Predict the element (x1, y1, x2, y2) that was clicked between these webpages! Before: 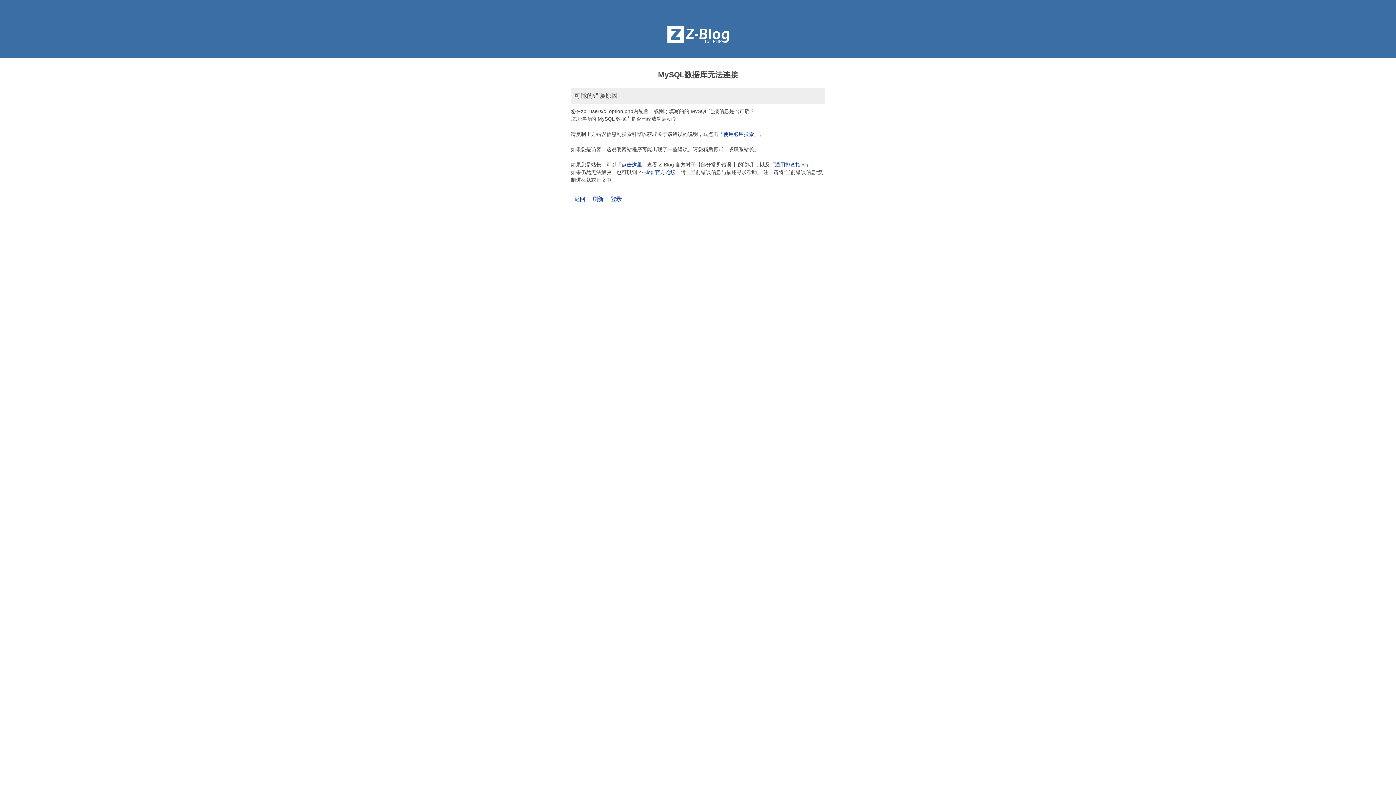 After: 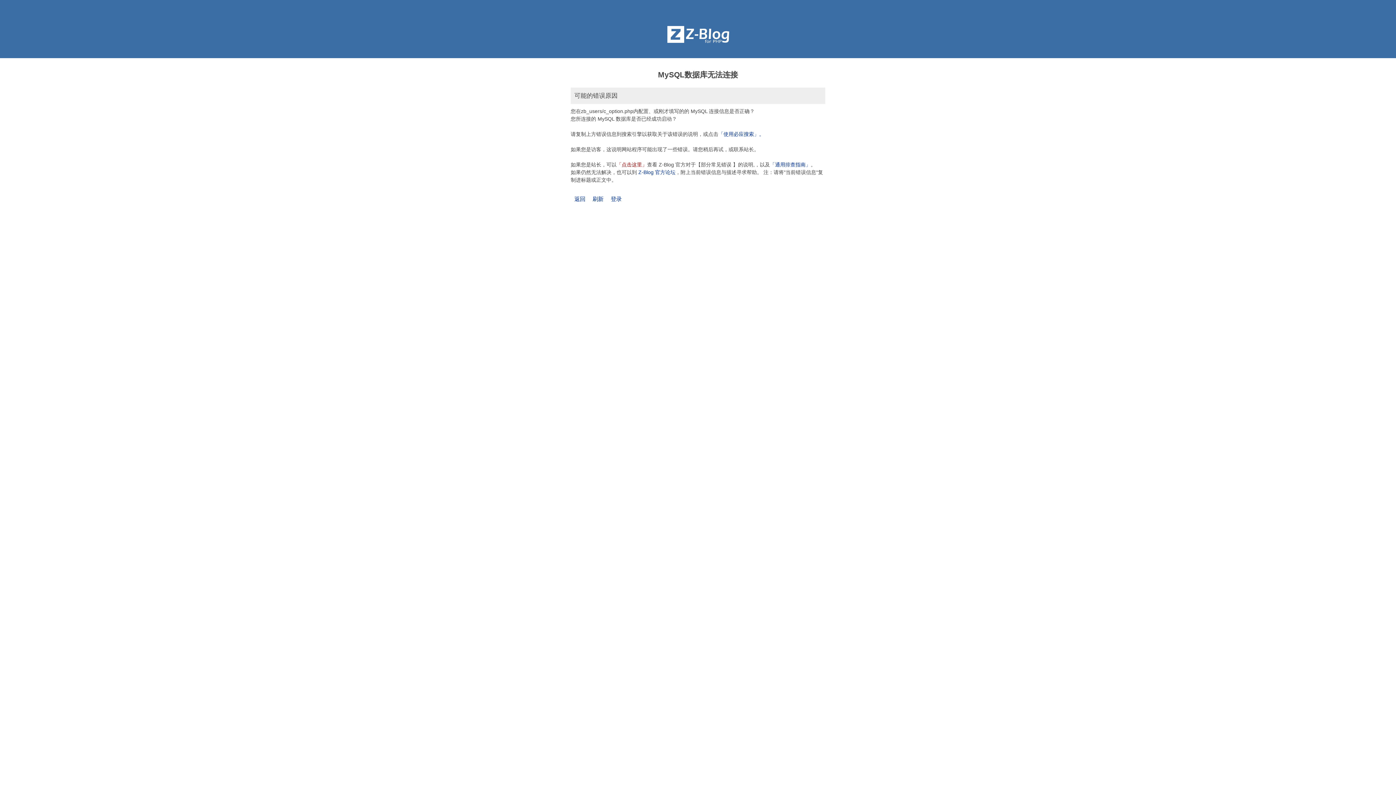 Action: label: 「点击这里」 bbox: (616, 161, 647, 167)